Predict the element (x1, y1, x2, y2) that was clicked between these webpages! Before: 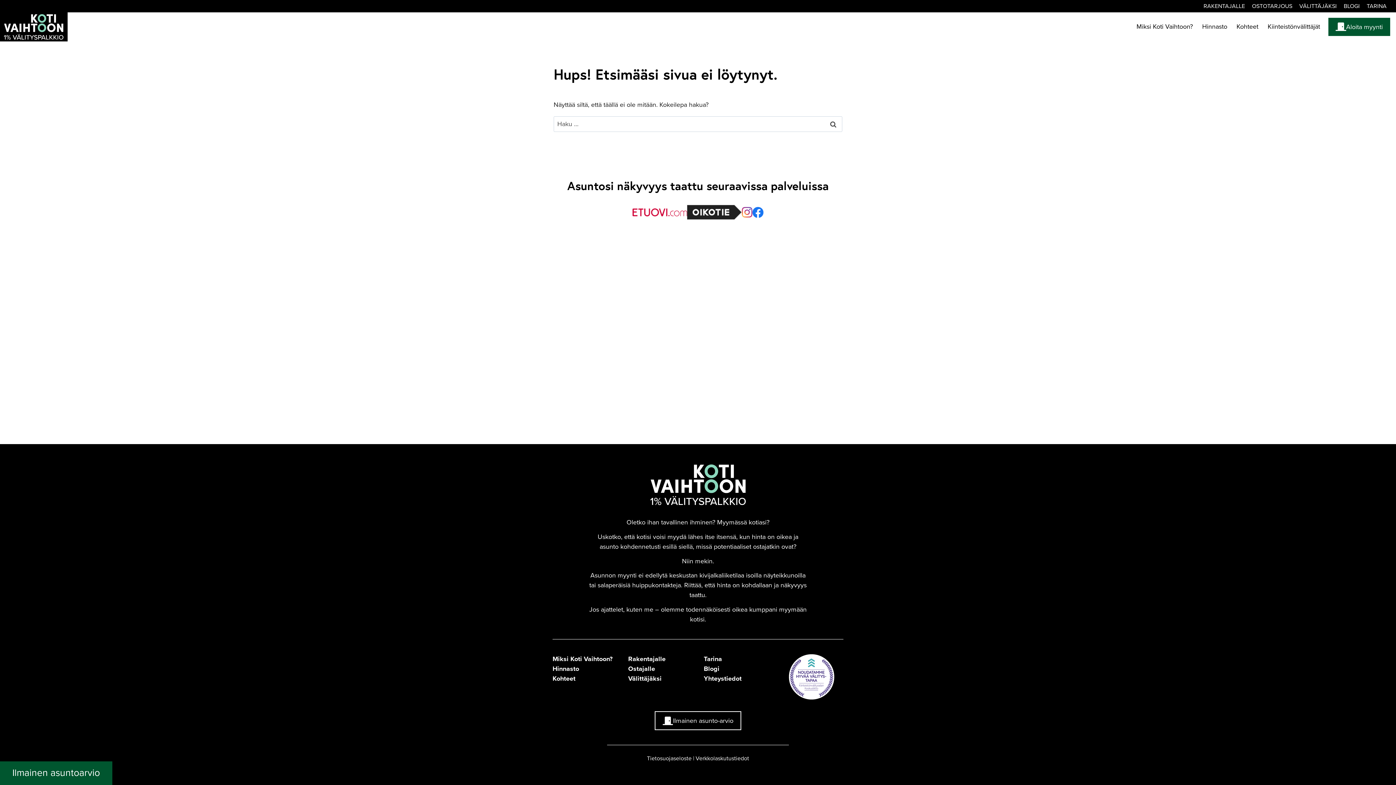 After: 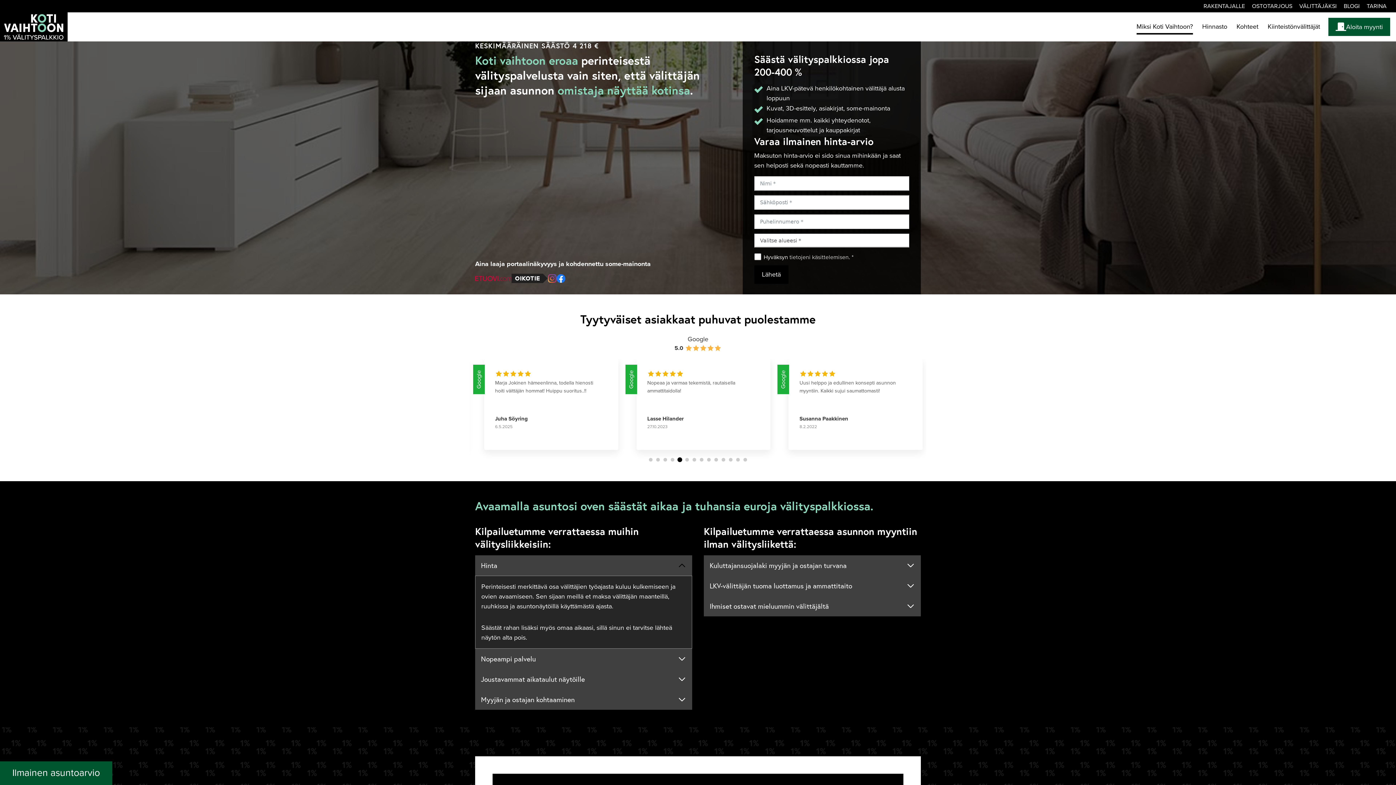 Action: label: Miksi Koti Vaihtoon? bbox: (1132, 18, 1197, 34)